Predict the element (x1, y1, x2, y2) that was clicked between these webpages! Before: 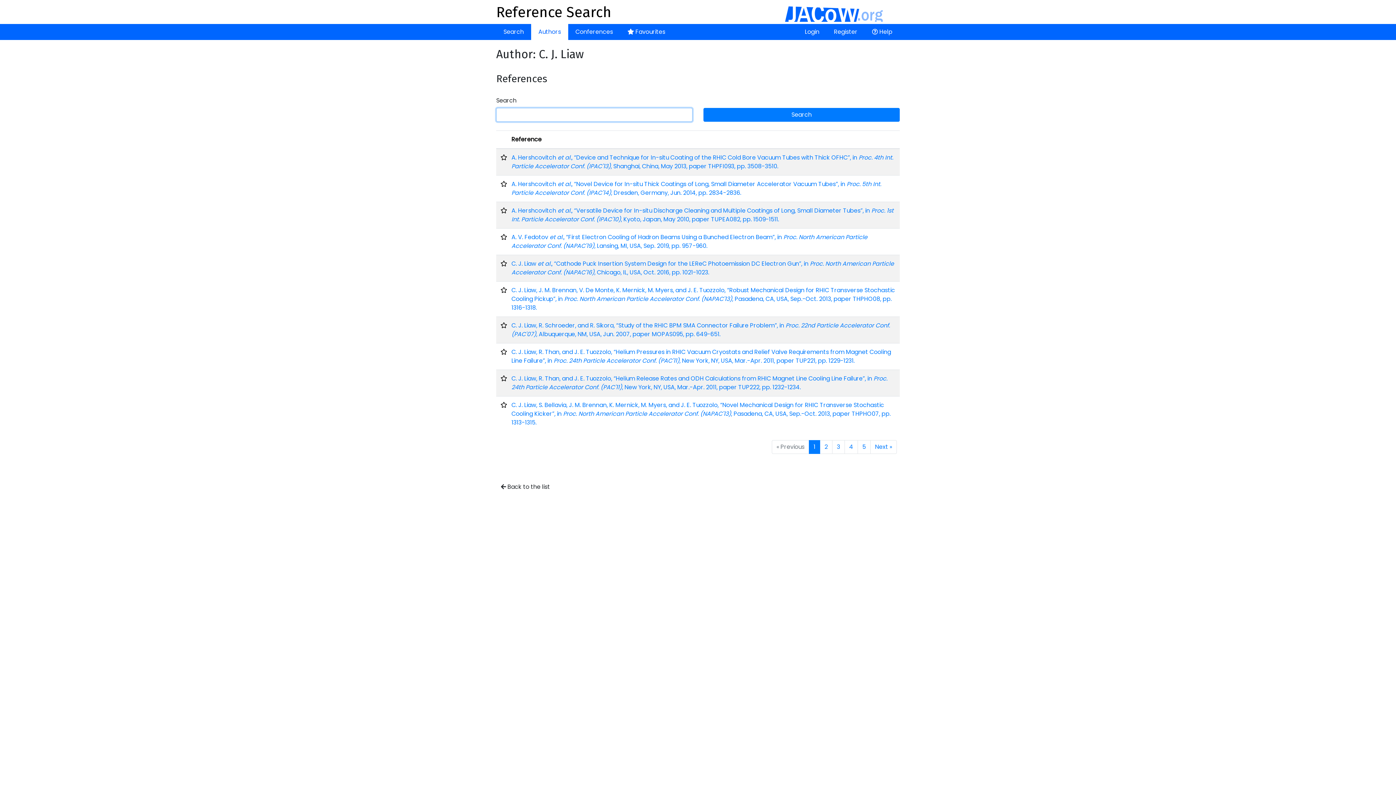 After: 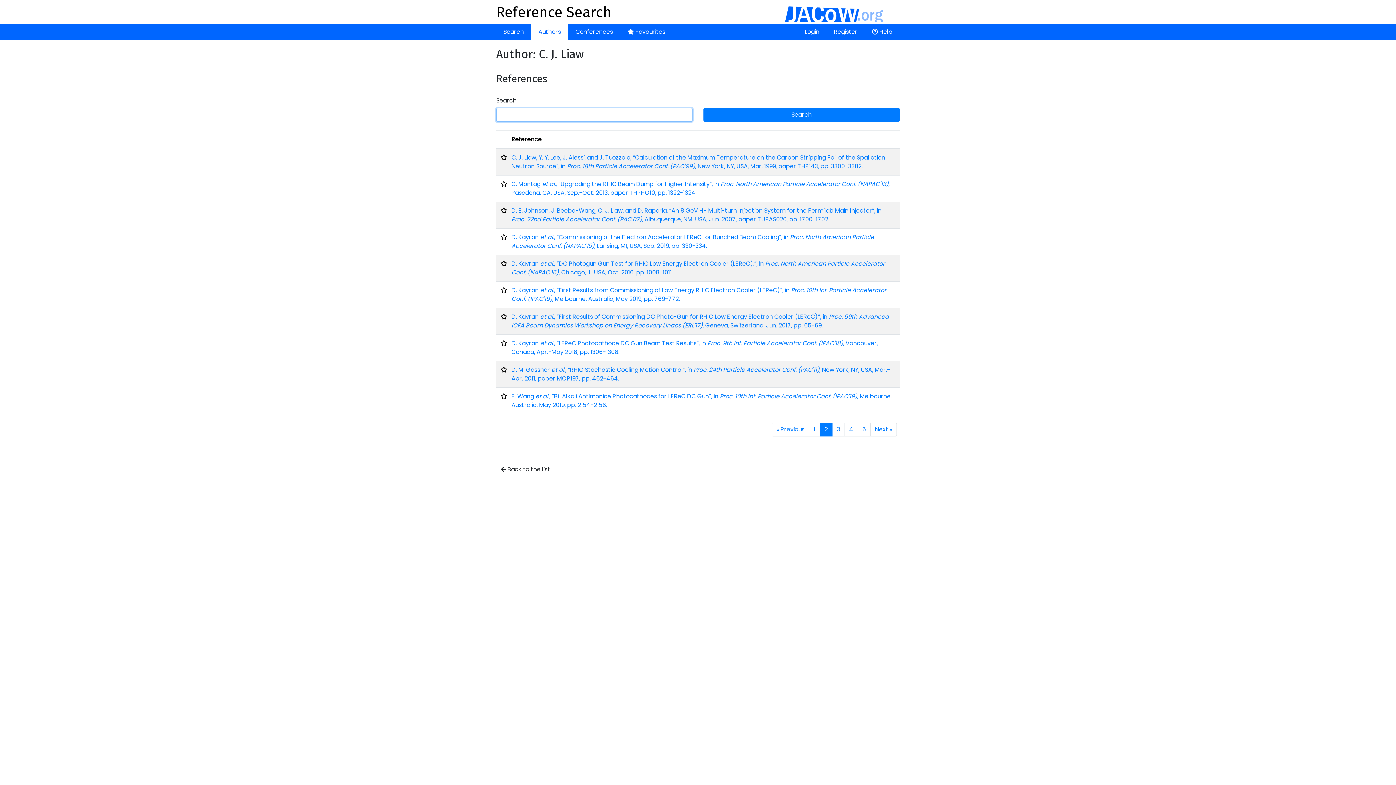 Action: bbox: (820, 440, 832, 454) label: 2